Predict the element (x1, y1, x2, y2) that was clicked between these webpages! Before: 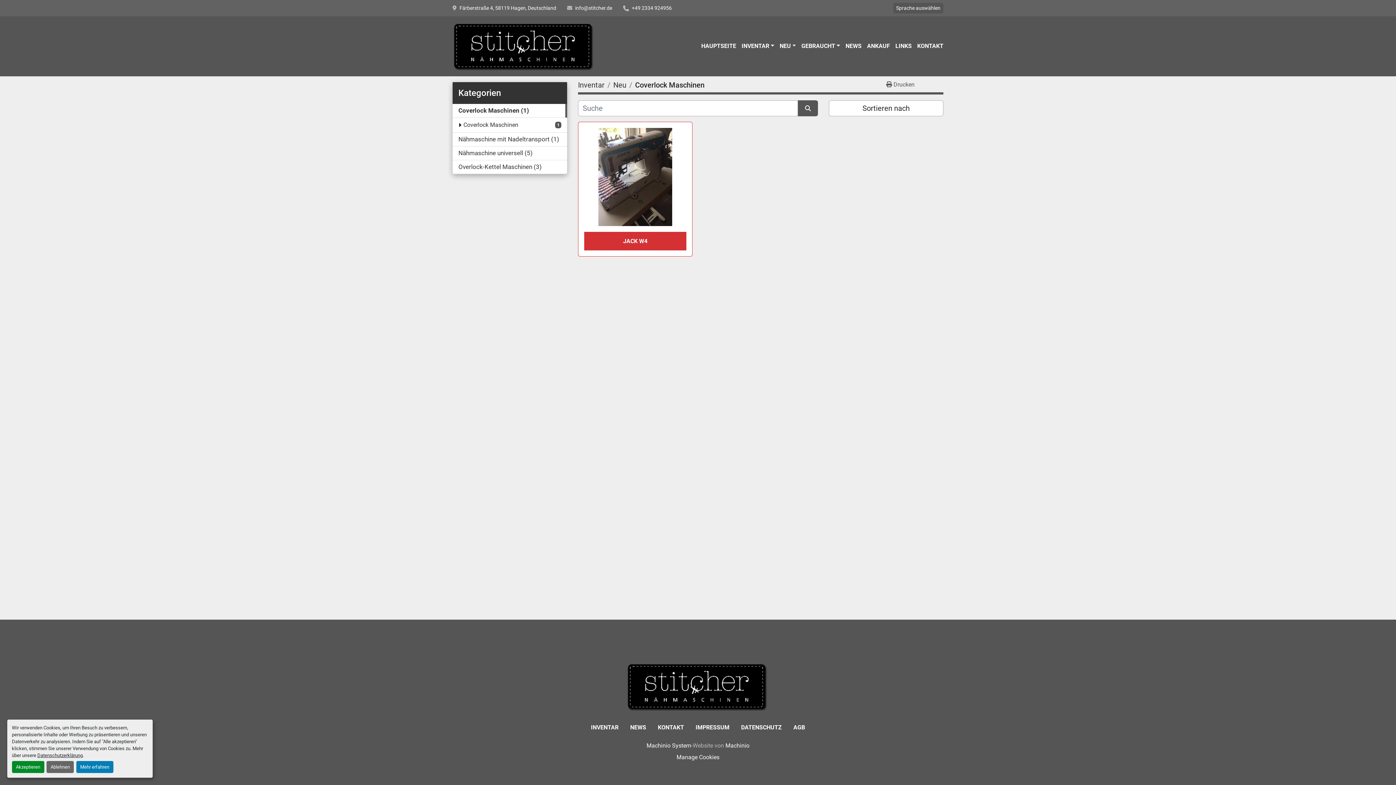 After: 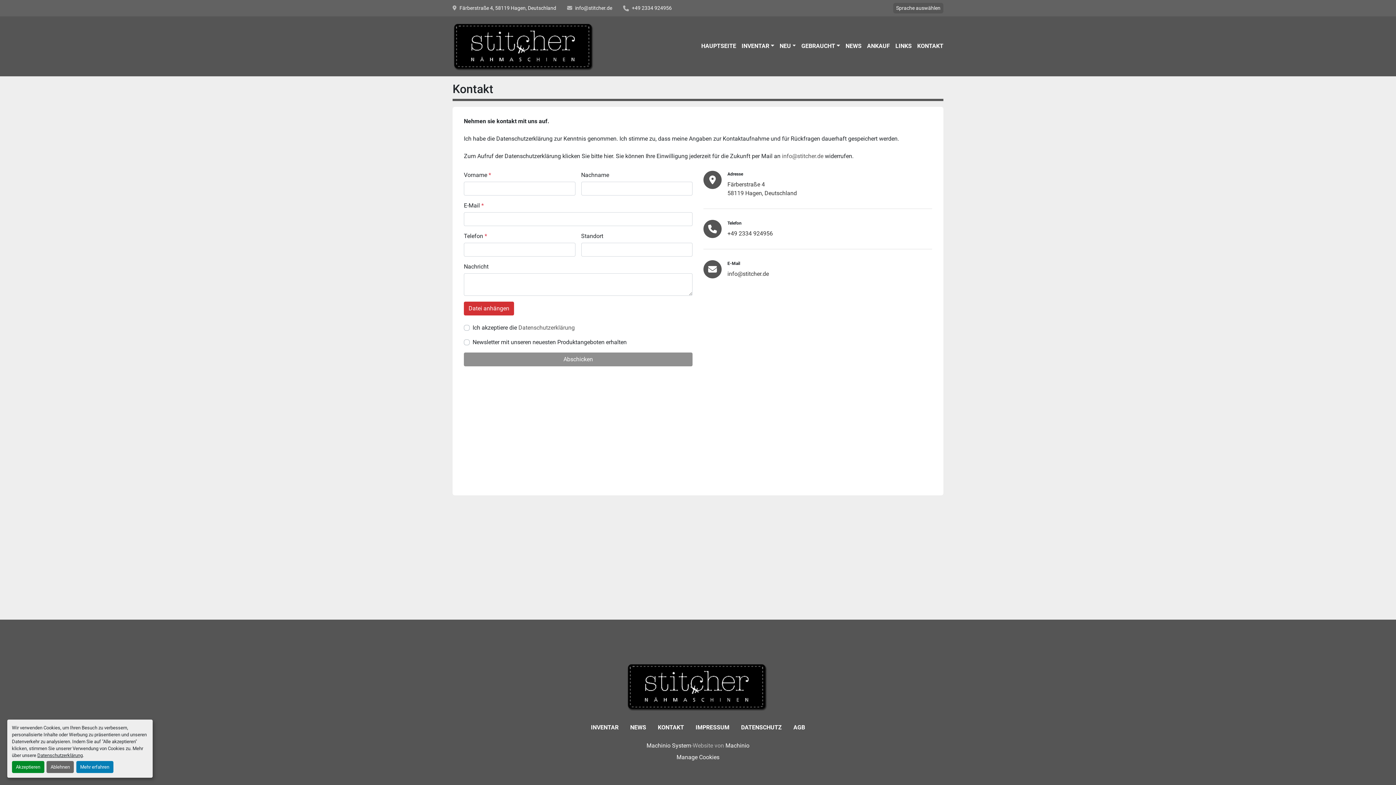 Action: label: KONTAKT bbox: (658, 724, 684, 731)